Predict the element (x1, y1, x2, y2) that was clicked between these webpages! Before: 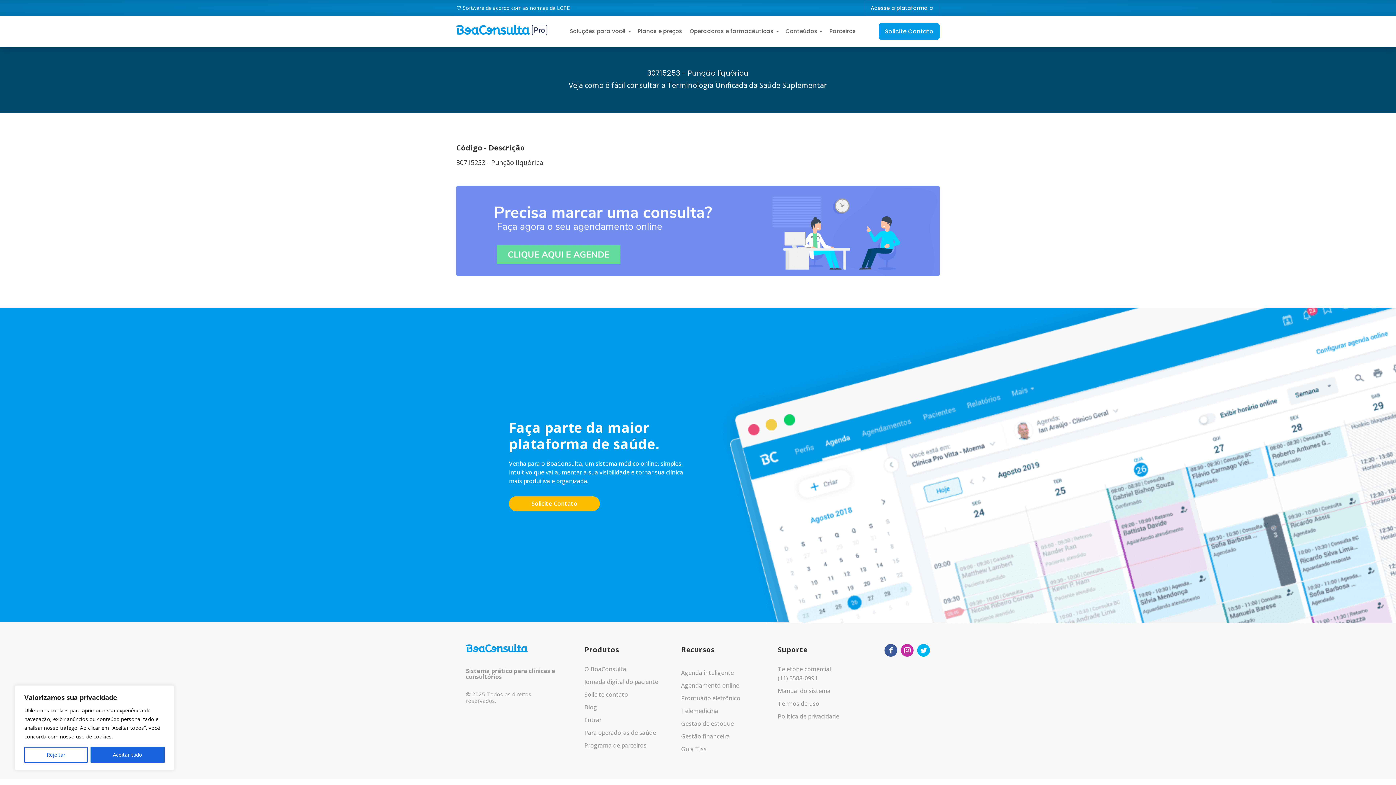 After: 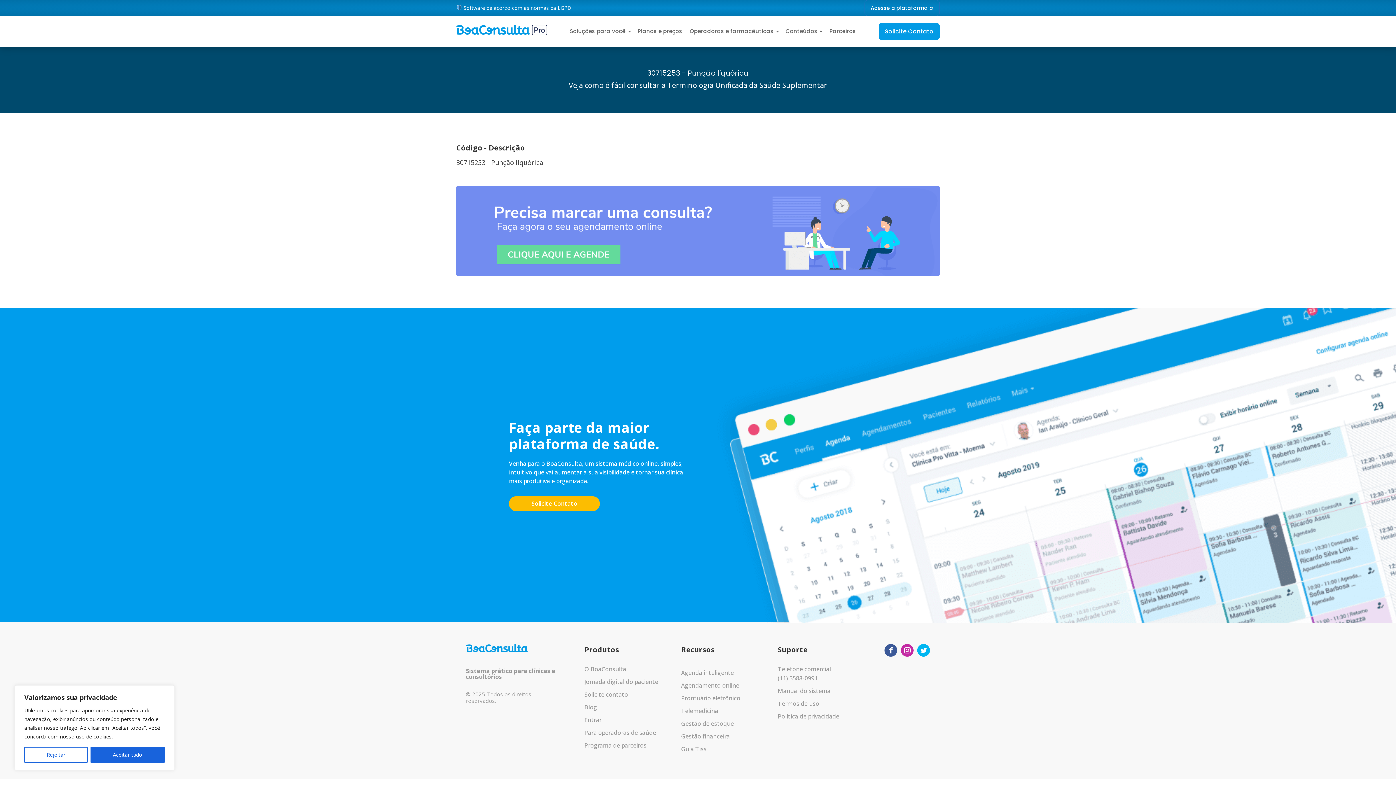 Action: bbox: (456, 185, 940, 279)